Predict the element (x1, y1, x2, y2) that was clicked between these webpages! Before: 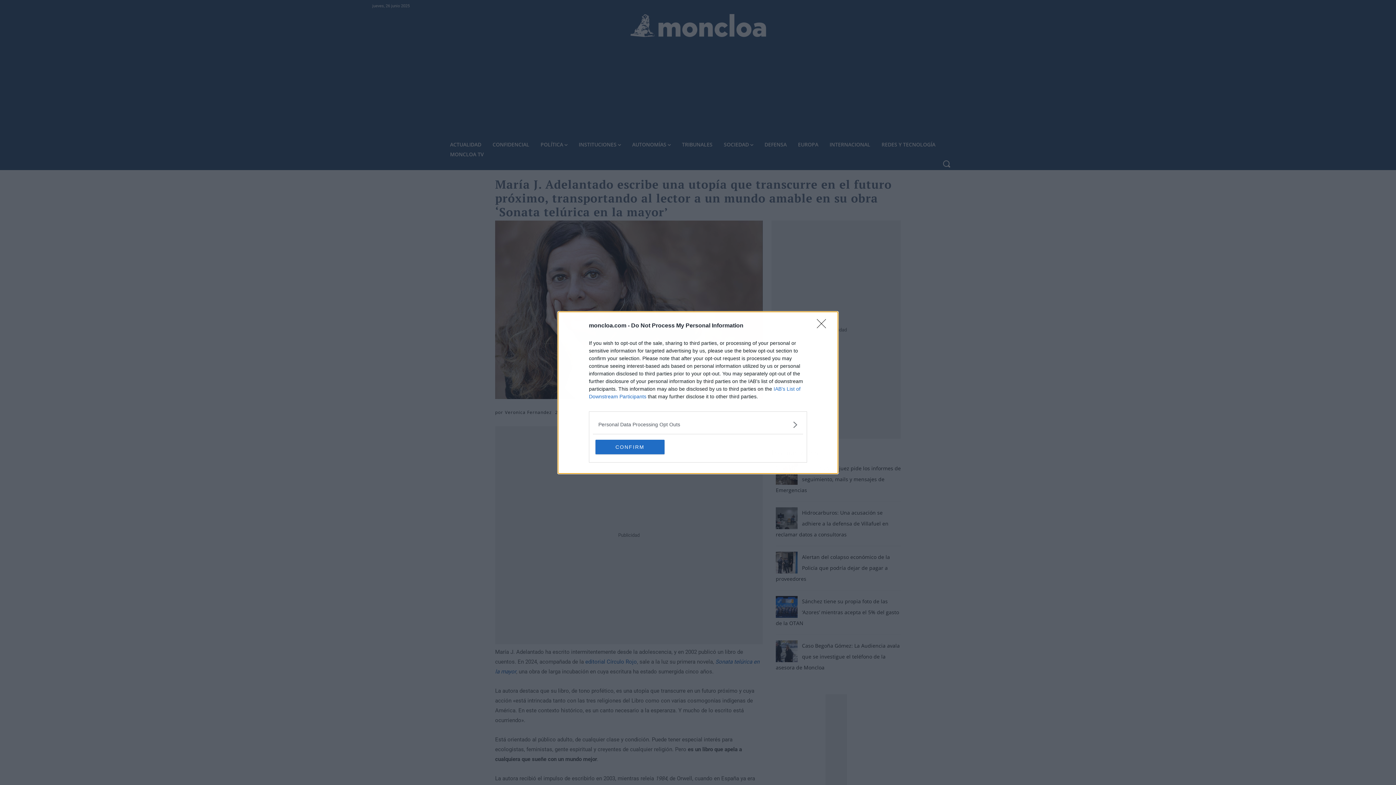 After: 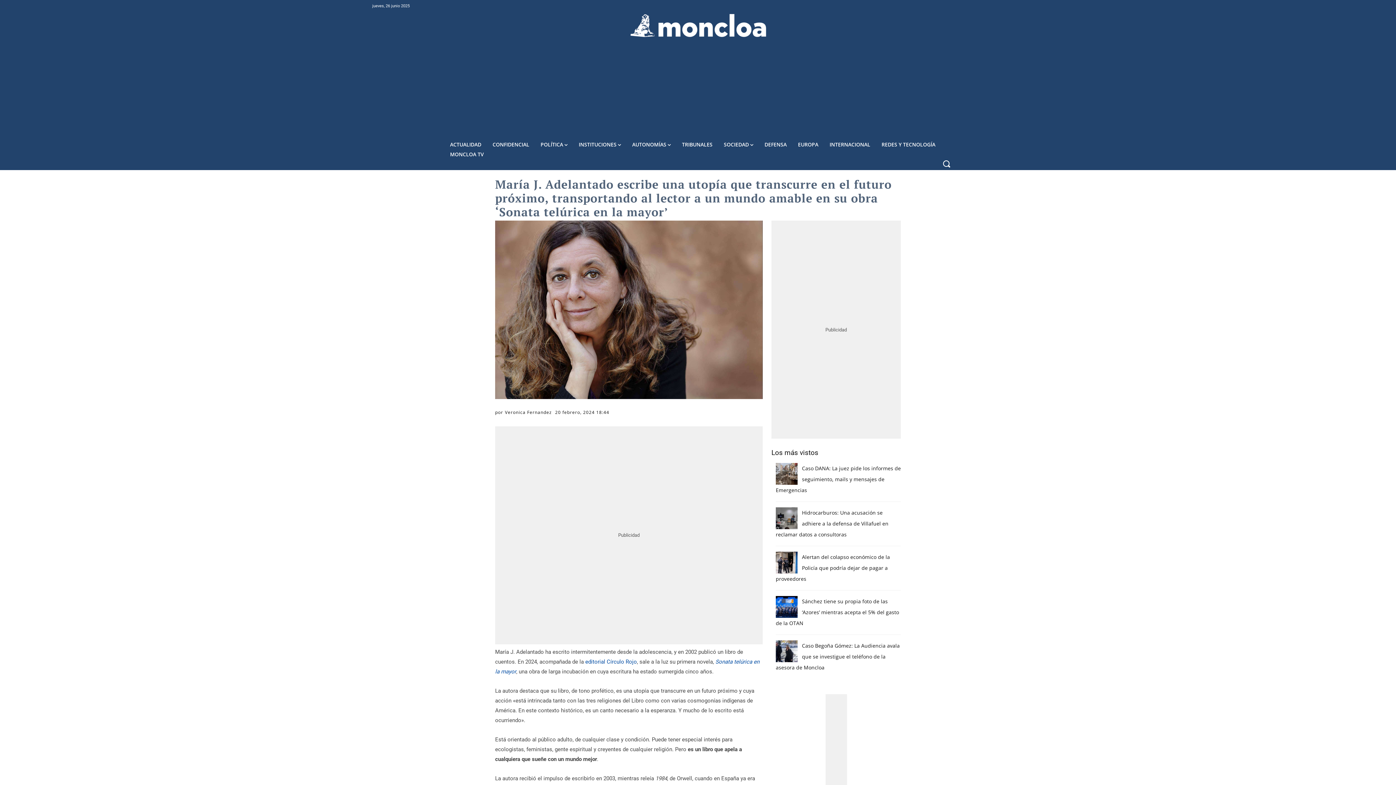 Action: label: Close bbox: (817, 319, 830, 332)